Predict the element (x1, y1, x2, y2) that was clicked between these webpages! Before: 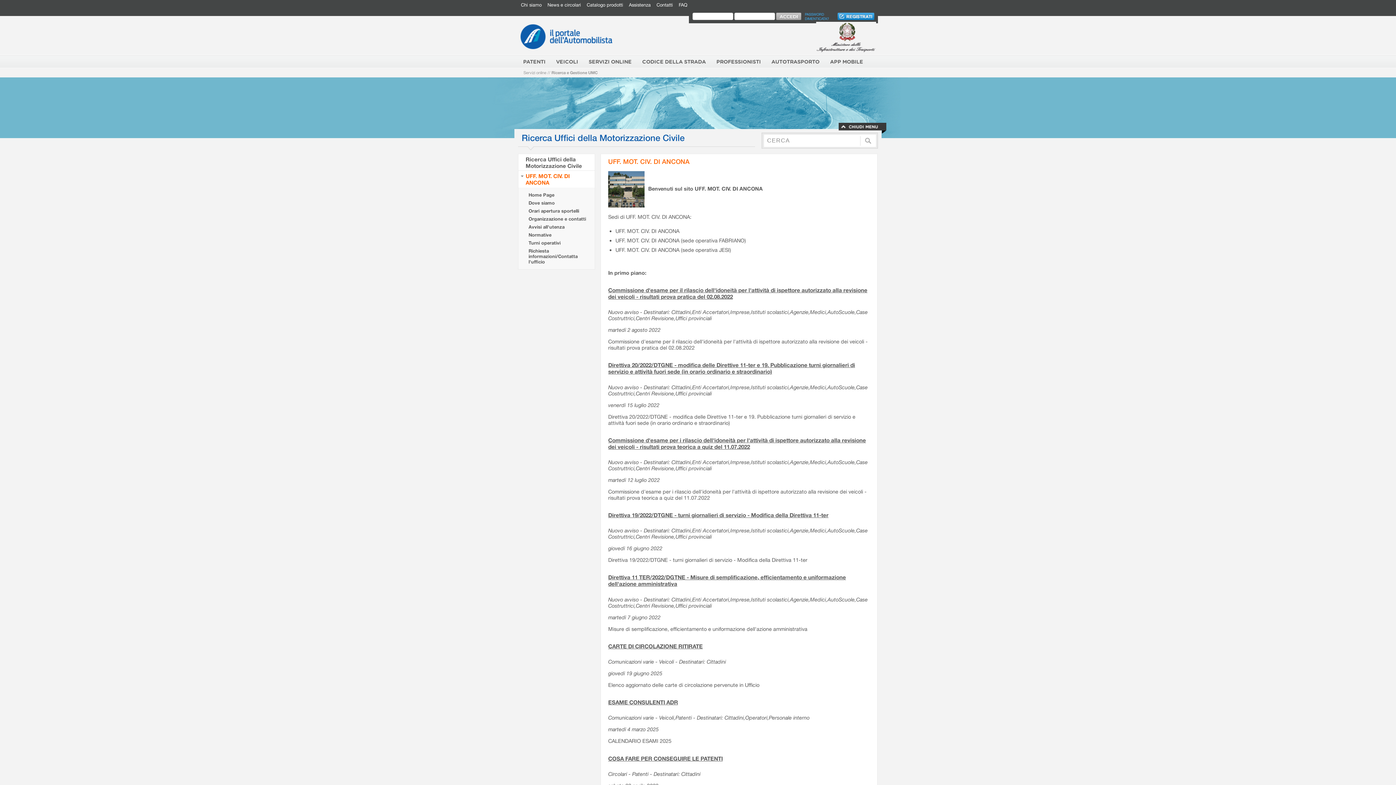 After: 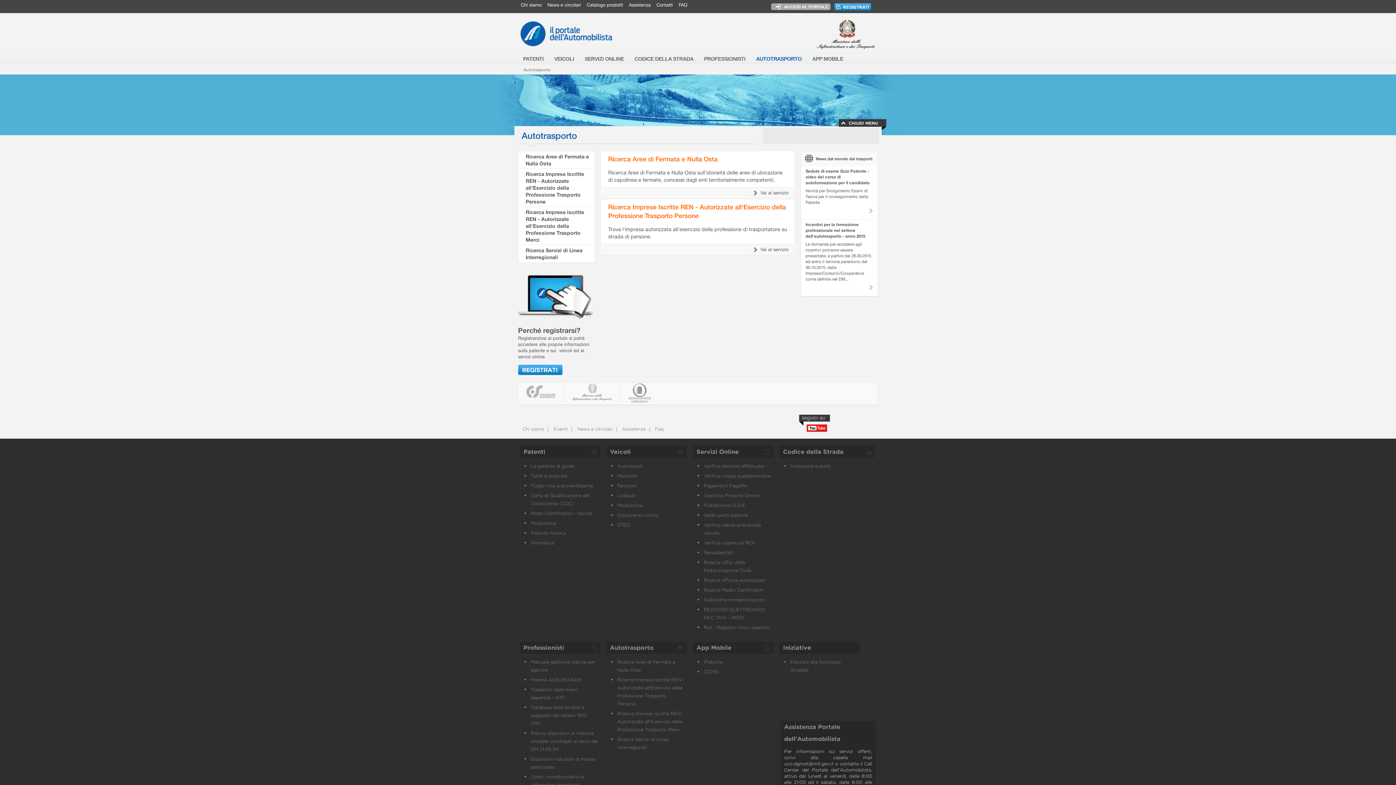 Action: label: AUTOTRASPORTO bbox: (766, 55, 824, 68)